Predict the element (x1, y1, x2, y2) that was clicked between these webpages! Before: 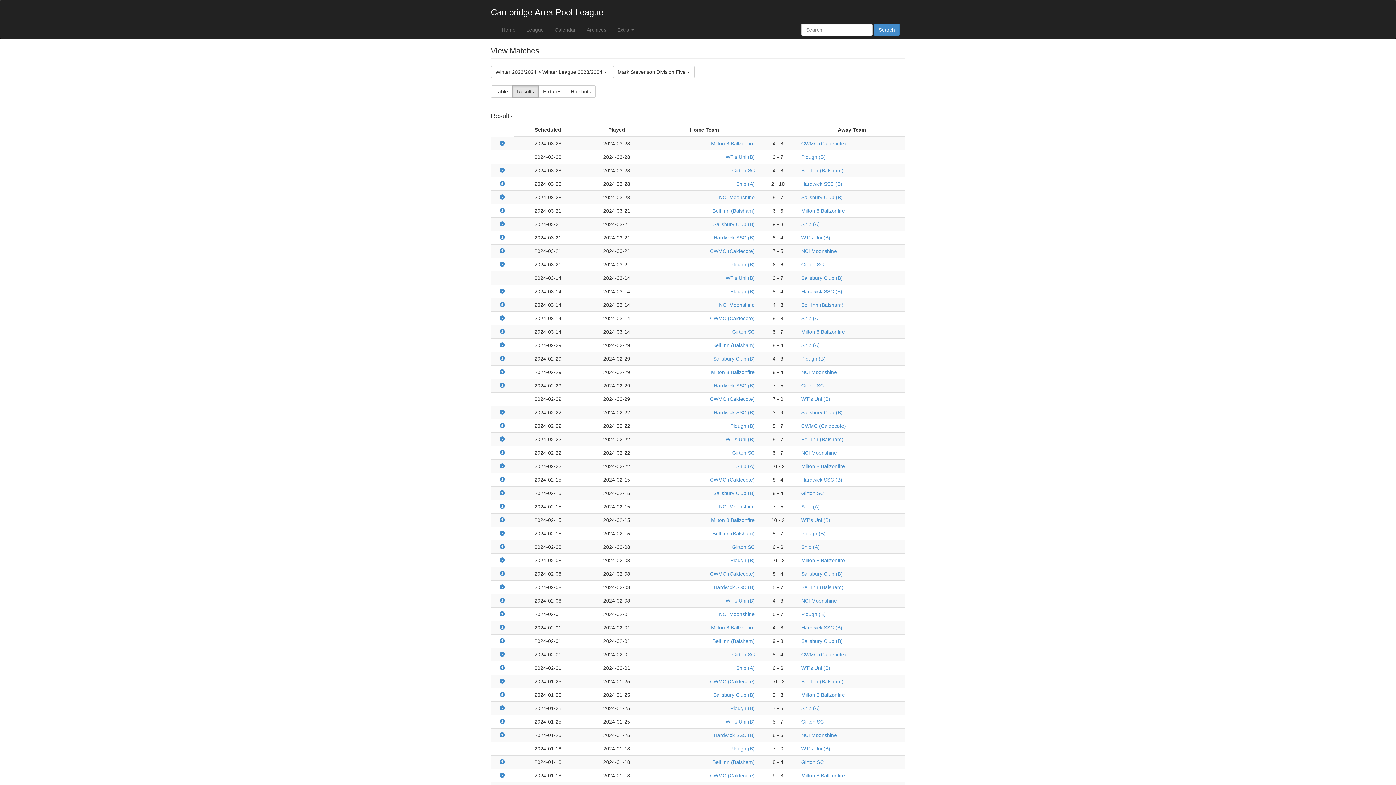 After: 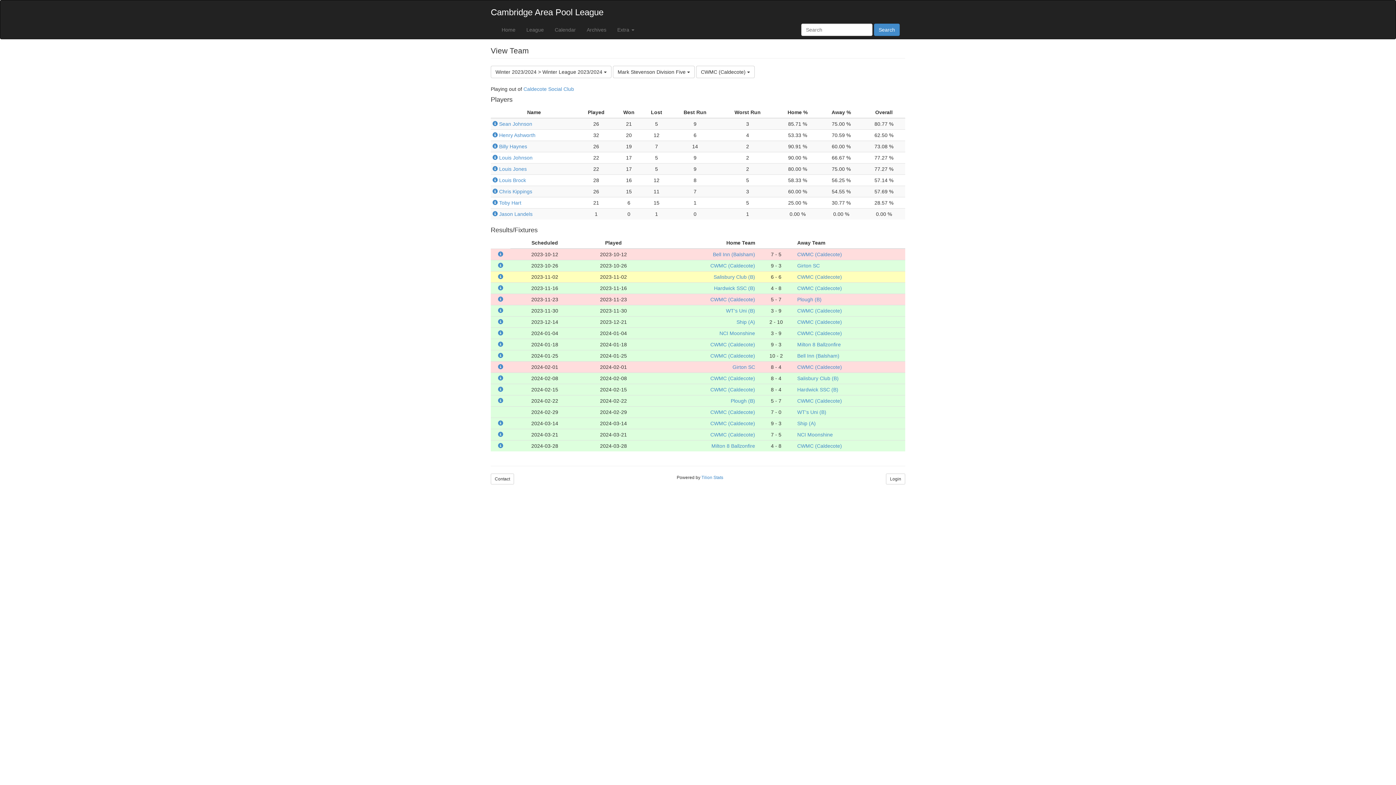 Action: label: CWMC (Caldecote) bbox: (710, 571, 754, 577)